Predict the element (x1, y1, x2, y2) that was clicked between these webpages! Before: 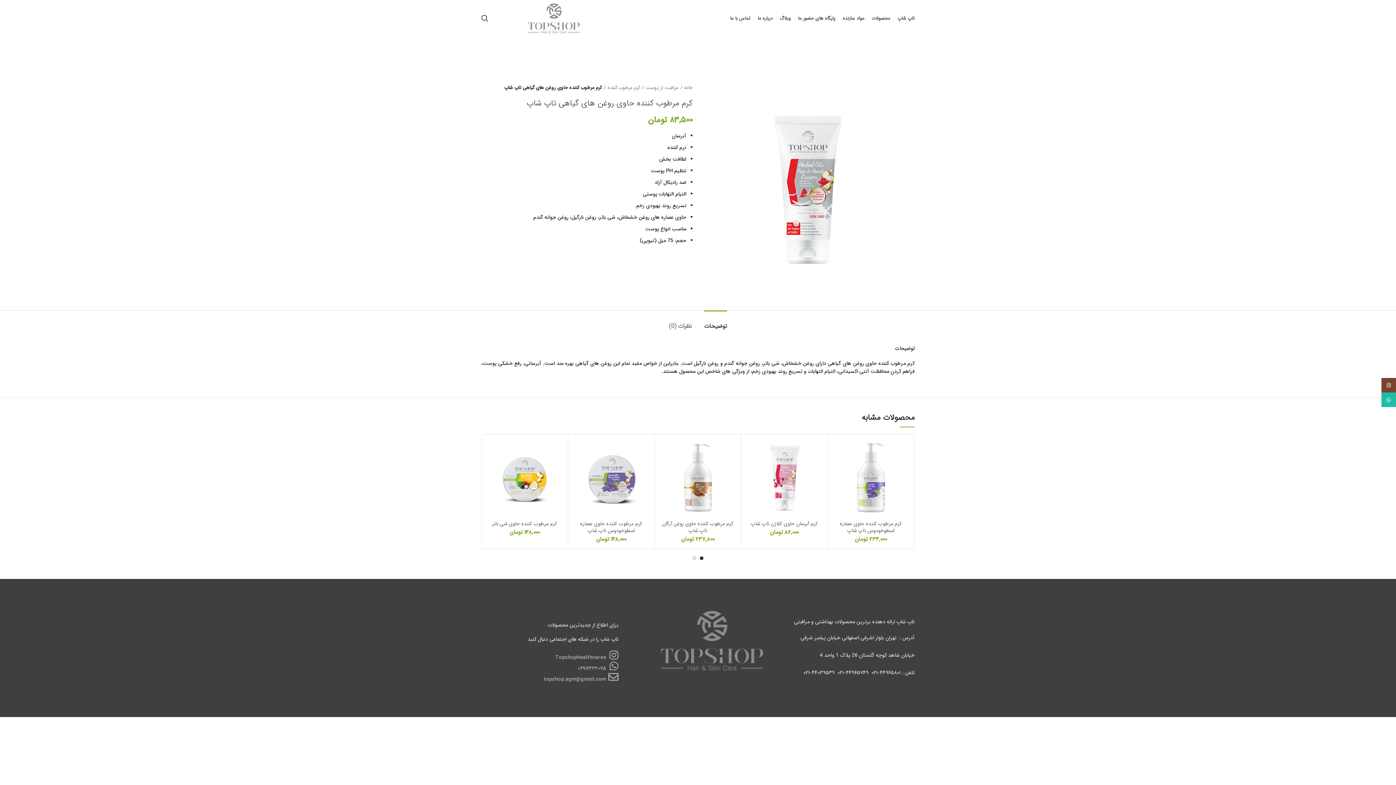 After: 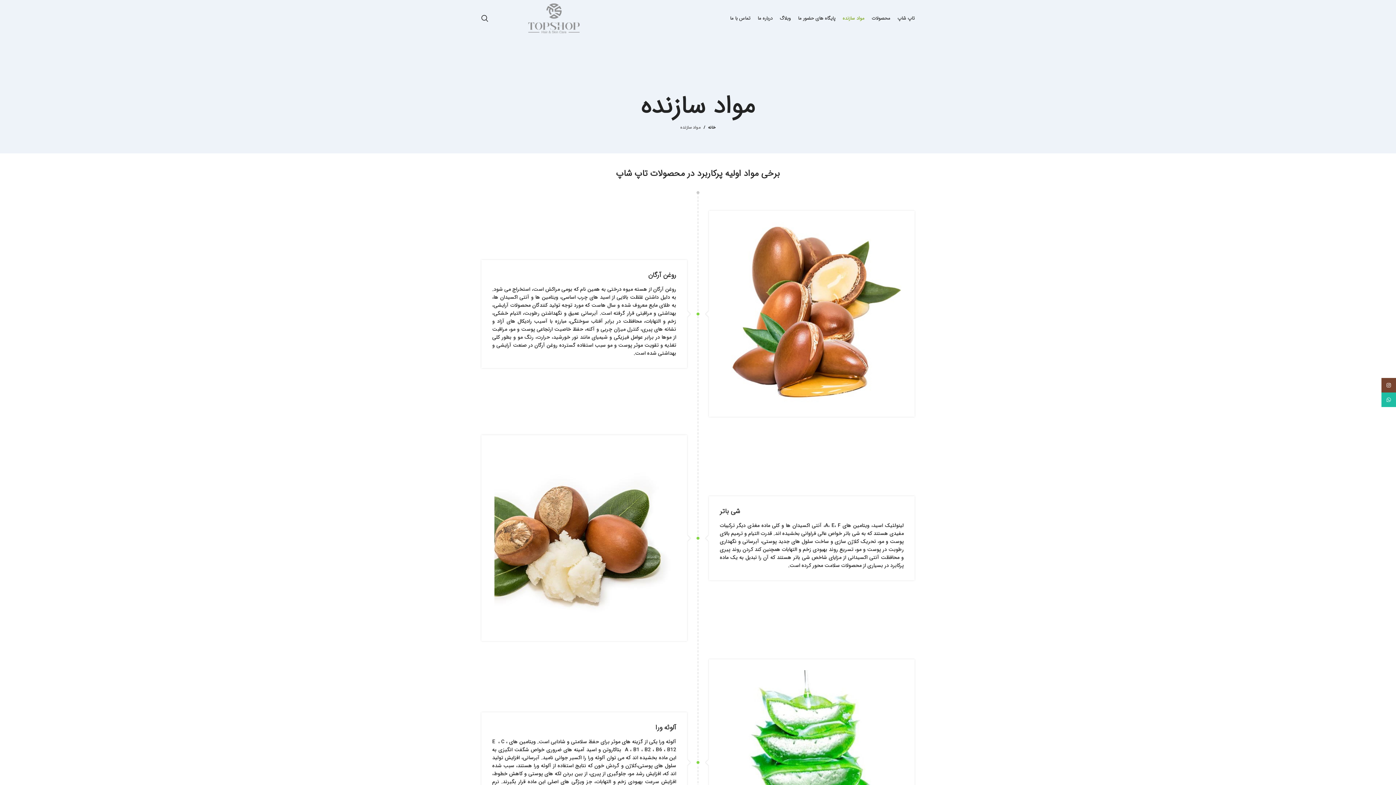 Action: label: مواد سازنده bbox: (839, 11, 868, 25)